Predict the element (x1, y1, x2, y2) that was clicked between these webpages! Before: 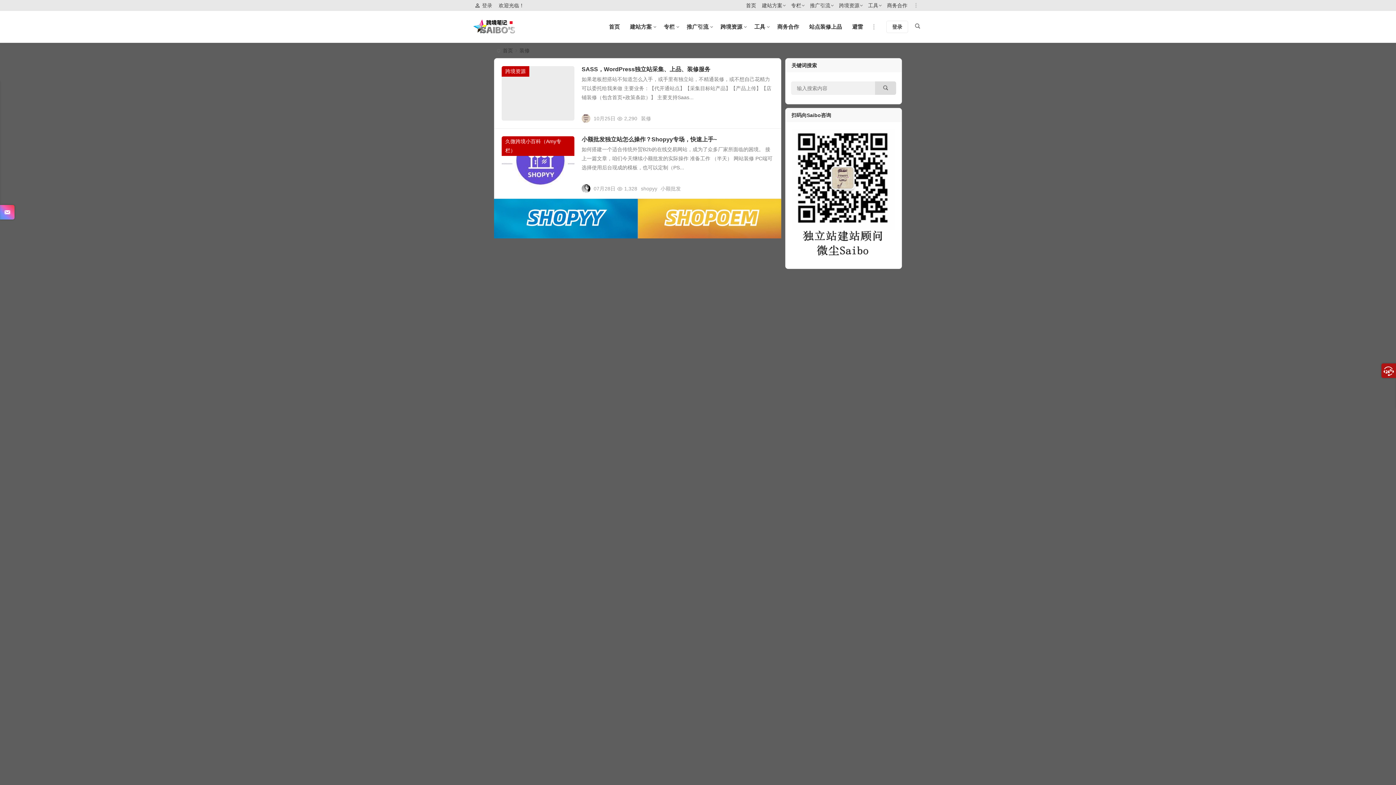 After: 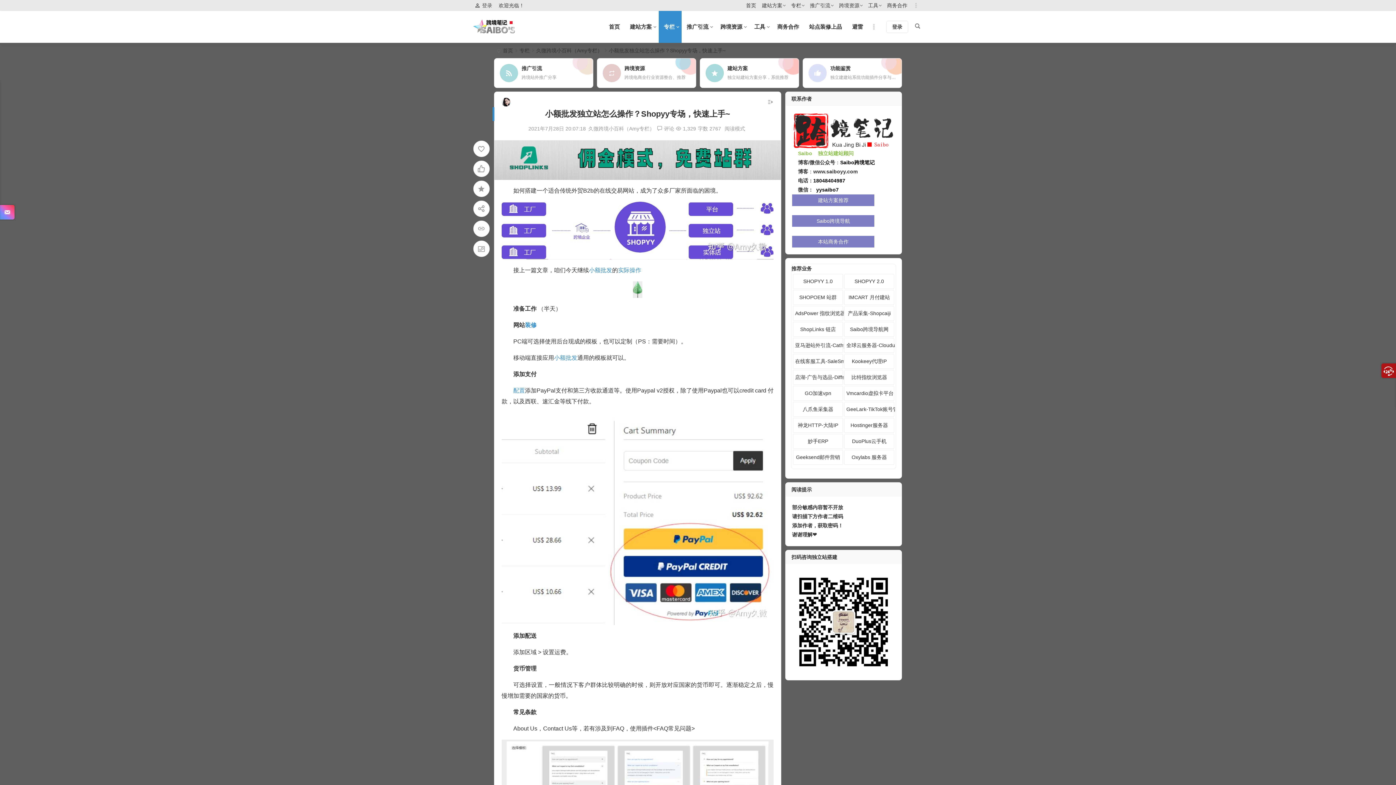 Action: label: 小额批发独立站怎么操作？Shopyy专场，快速上手~ bbox: (581, 136, 717, 142)